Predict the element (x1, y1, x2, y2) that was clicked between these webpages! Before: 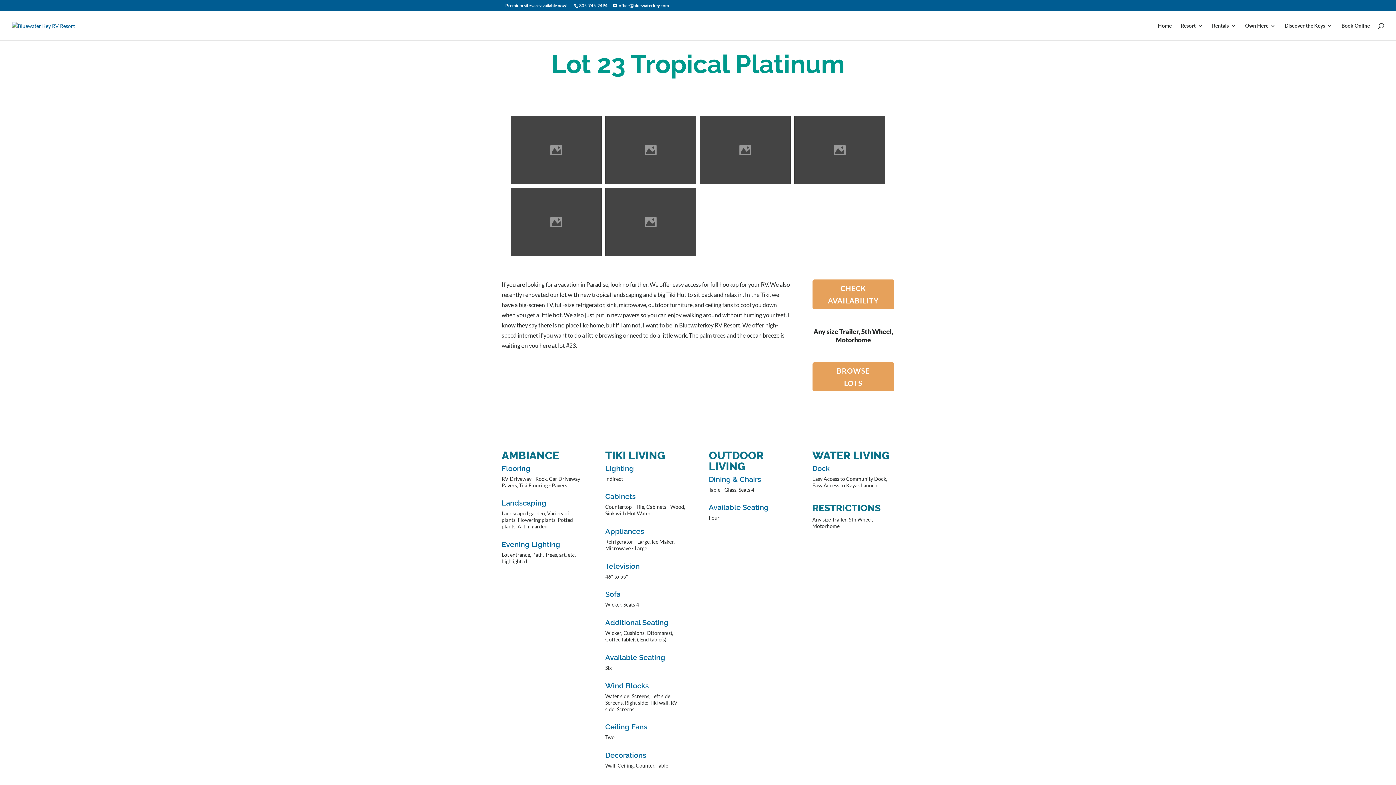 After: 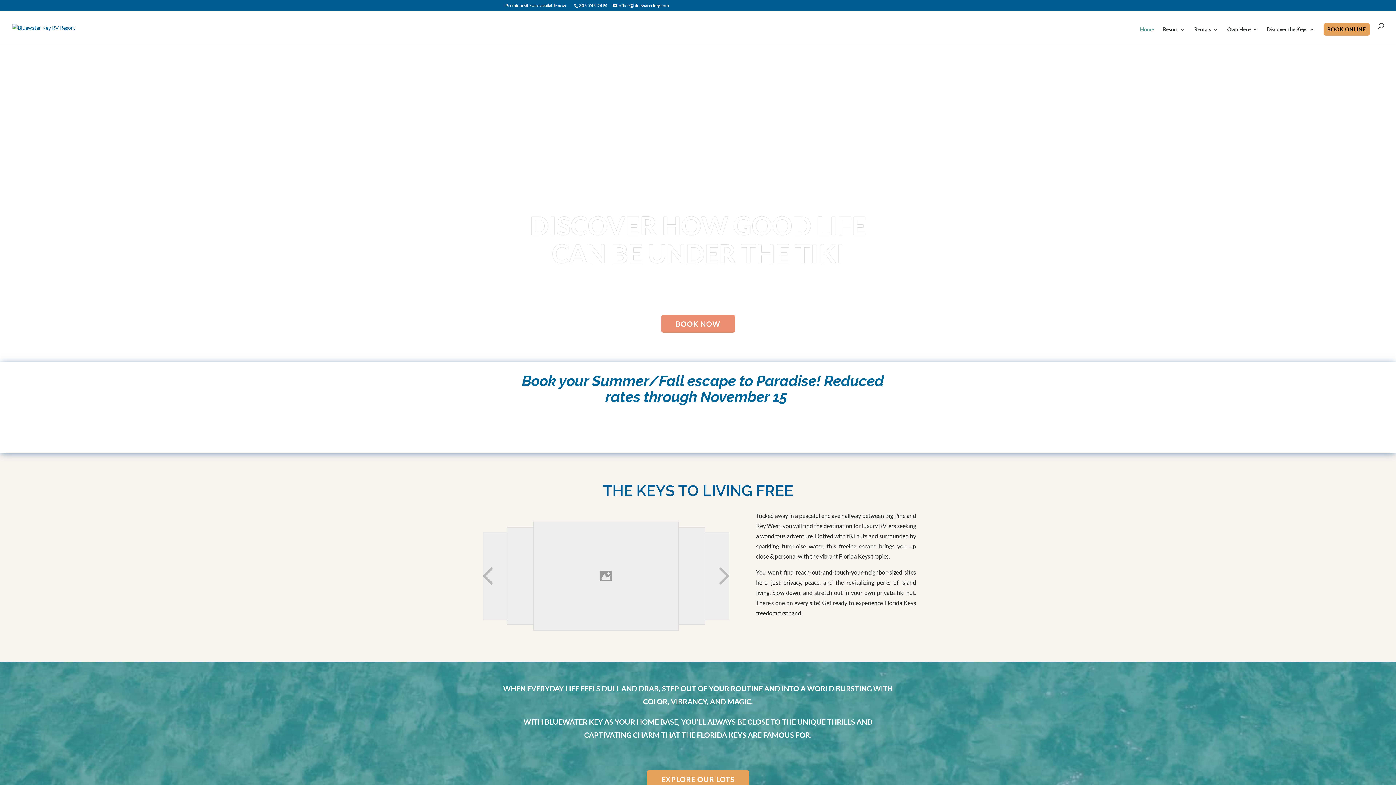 Action: bbox: (12, 22, 74, 28)